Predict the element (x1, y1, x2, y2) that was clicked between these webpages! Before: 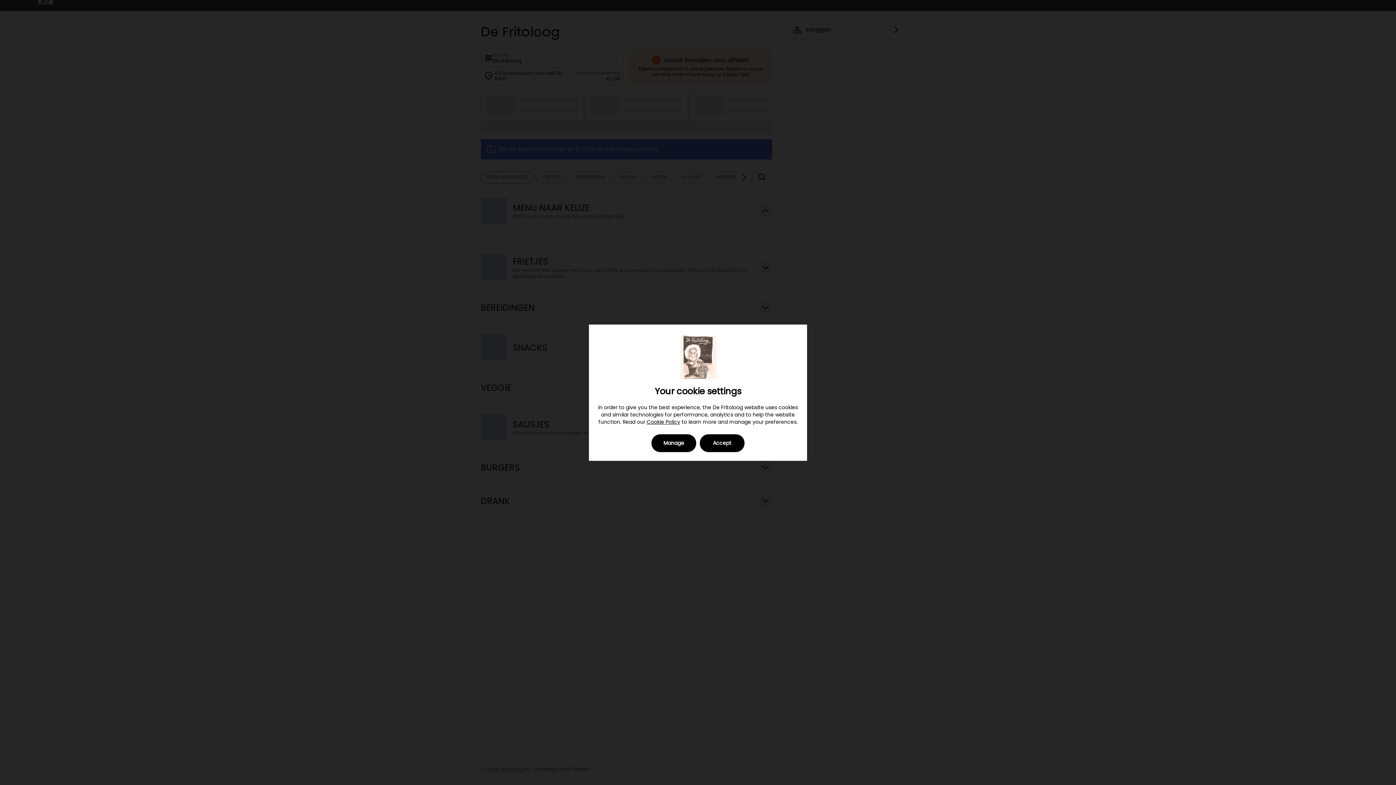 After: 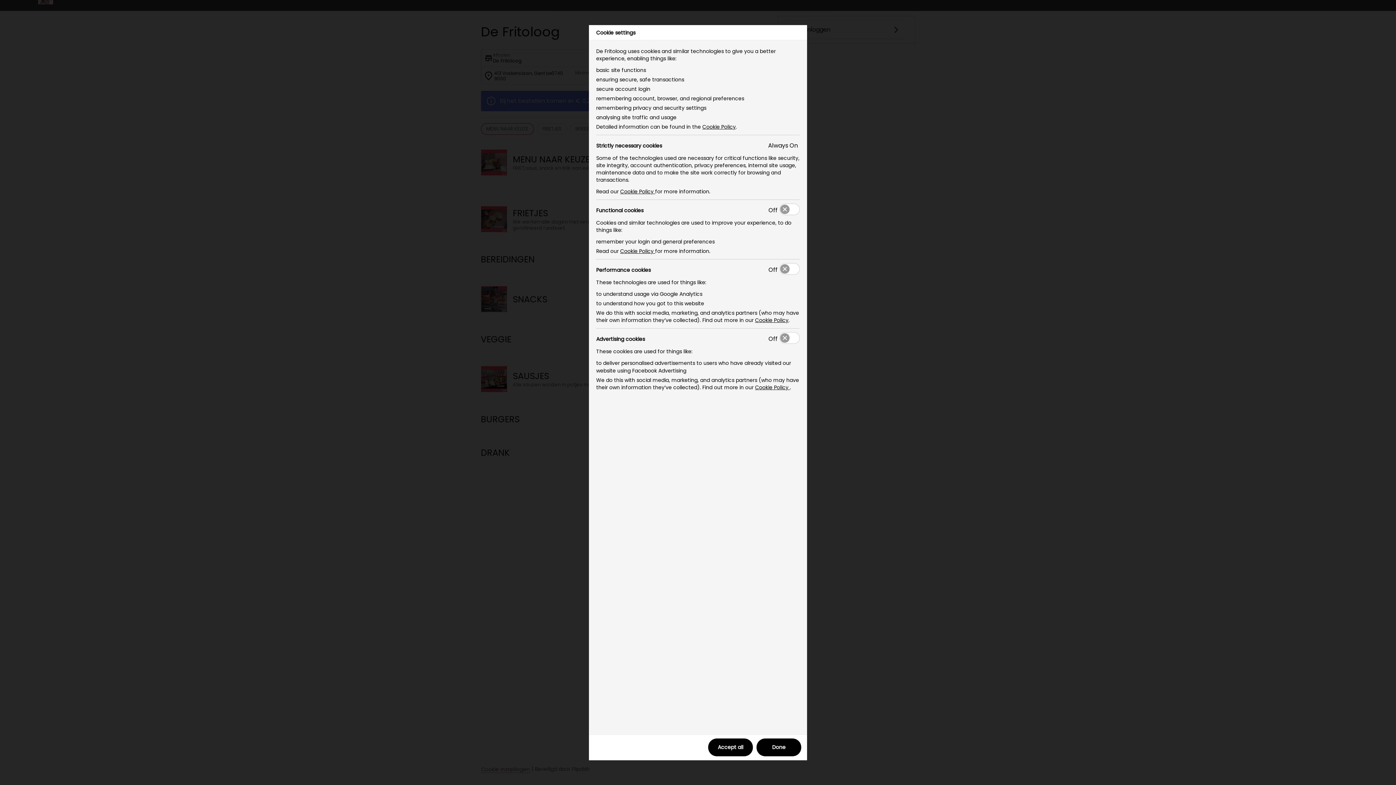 Action: label: Manage bbox: (651, 434, 696, 452)